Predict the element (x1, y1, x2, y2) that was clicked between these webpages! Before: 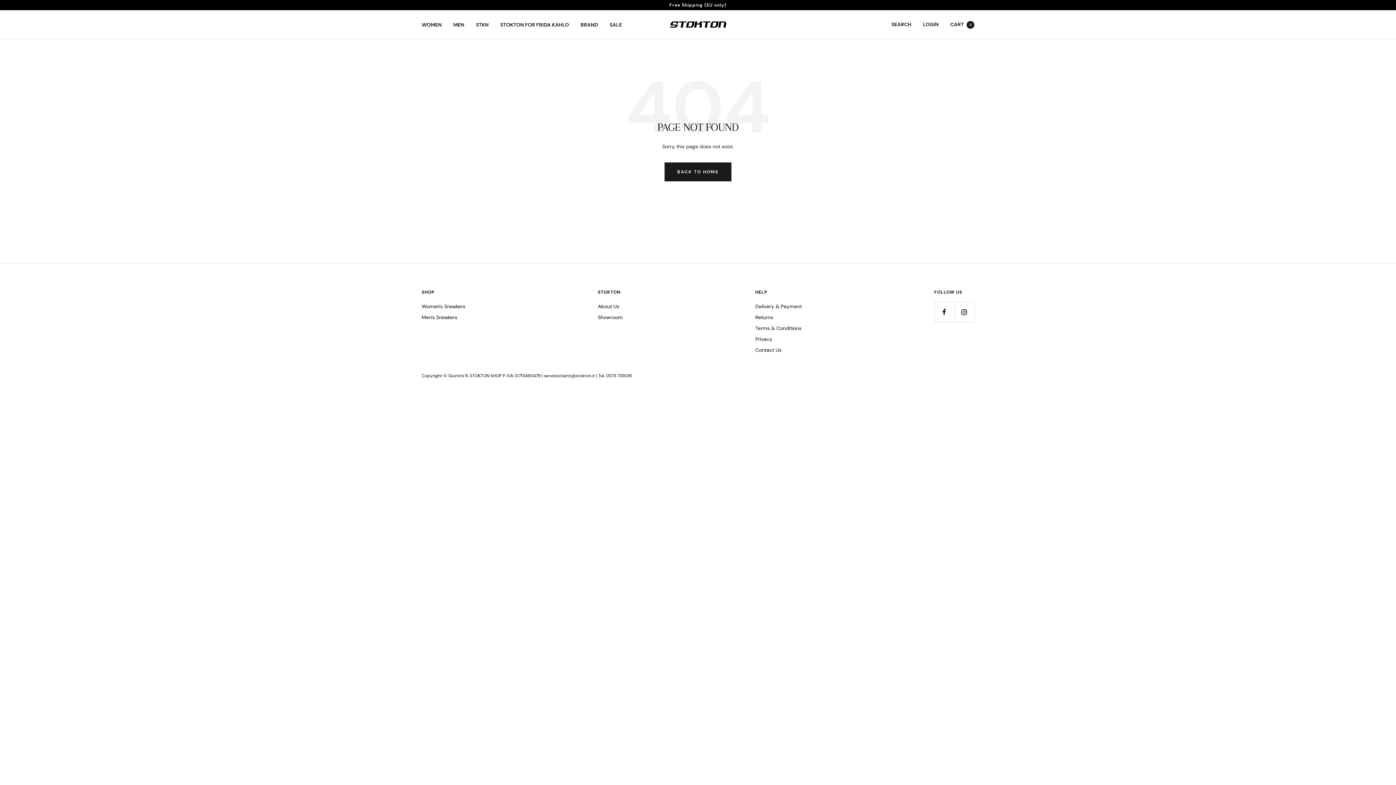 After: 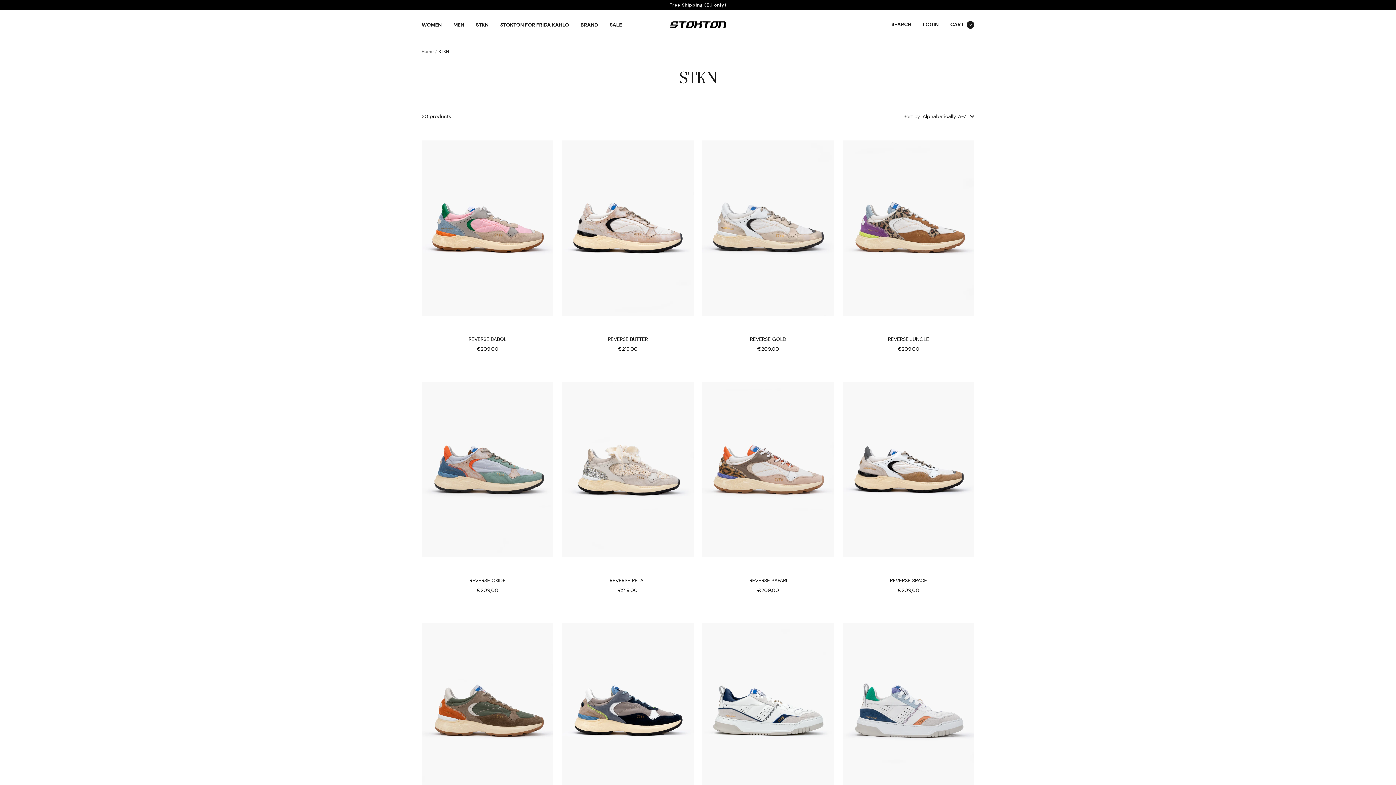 Action: label: STKN bbox: (476, 20, 488, 28)